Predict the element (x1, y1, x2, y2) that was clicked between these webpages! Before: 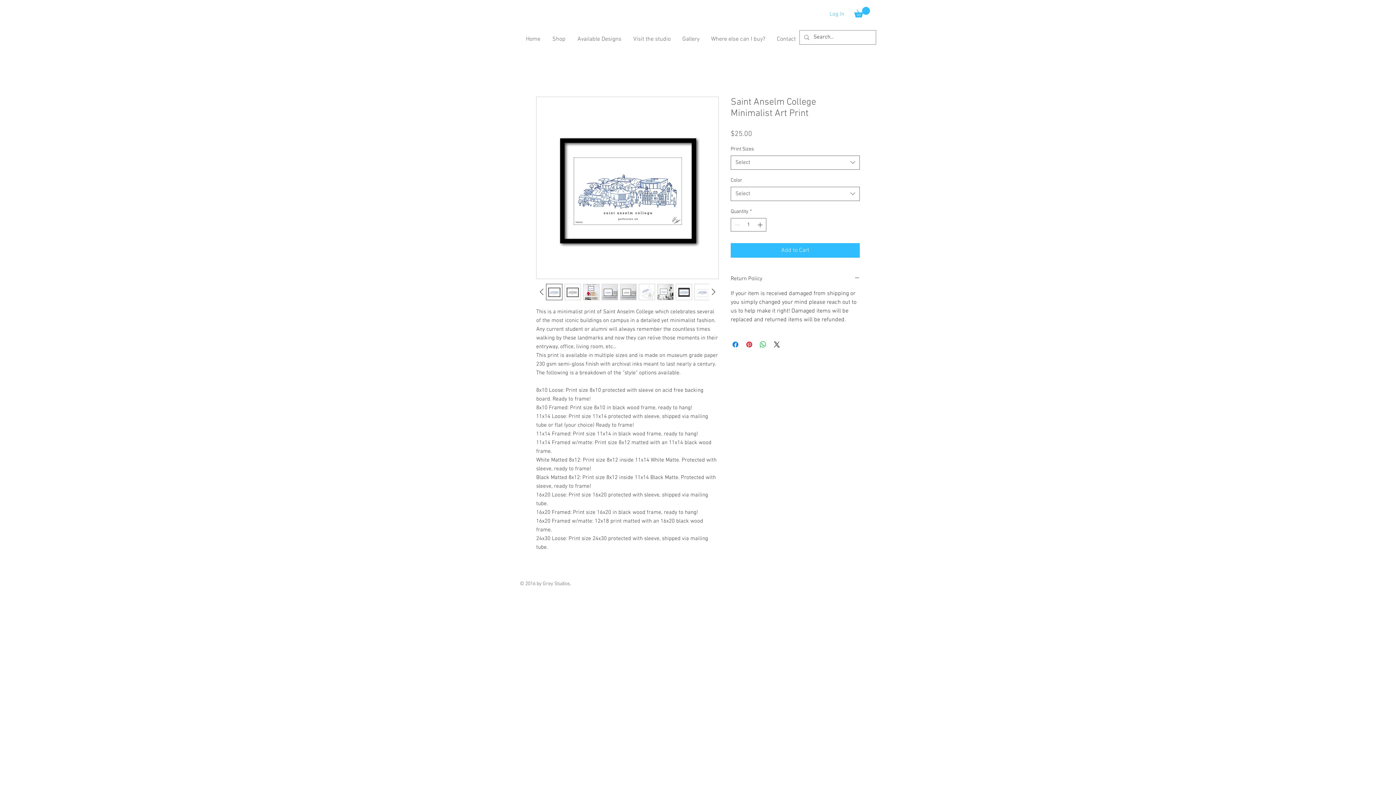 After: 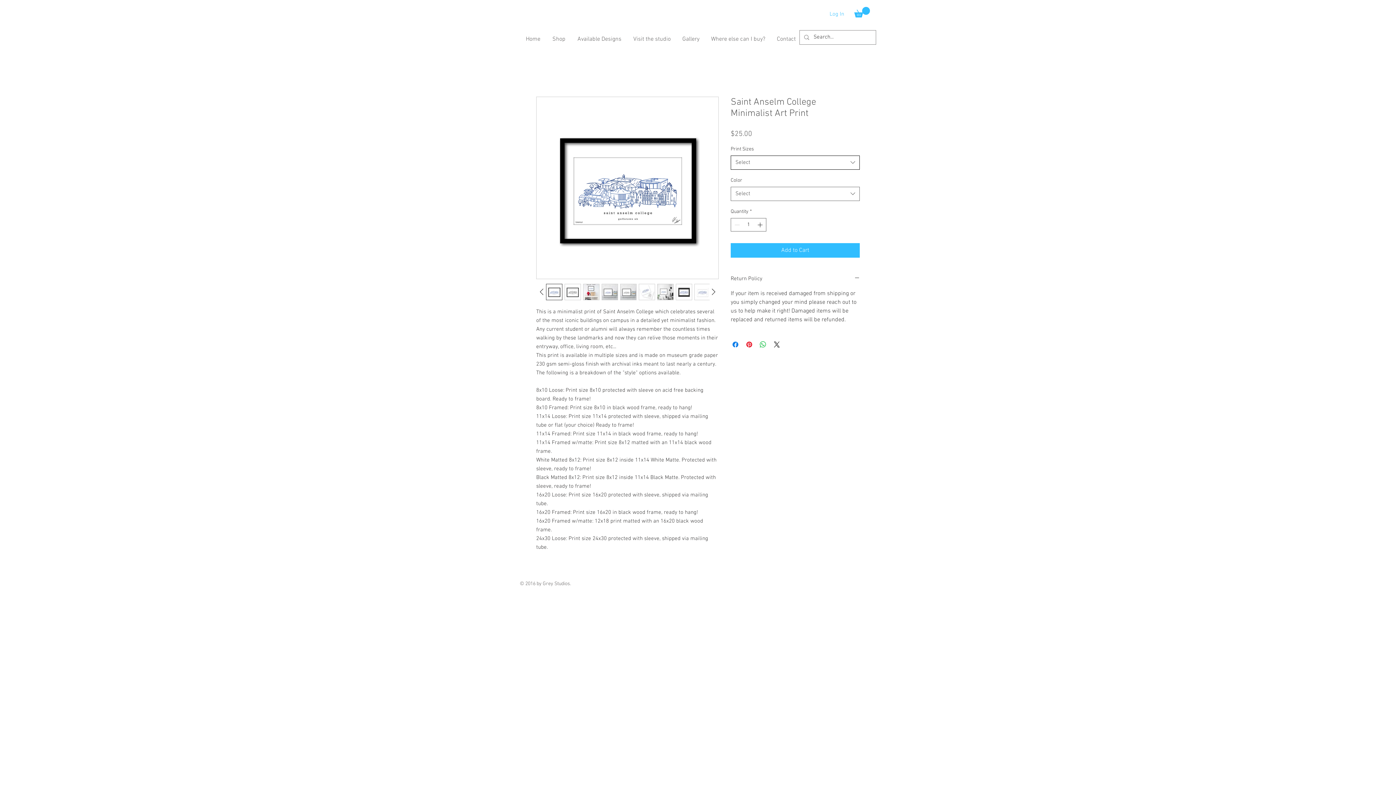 Action: bbox: (730, 155, 860, 169) label: Select